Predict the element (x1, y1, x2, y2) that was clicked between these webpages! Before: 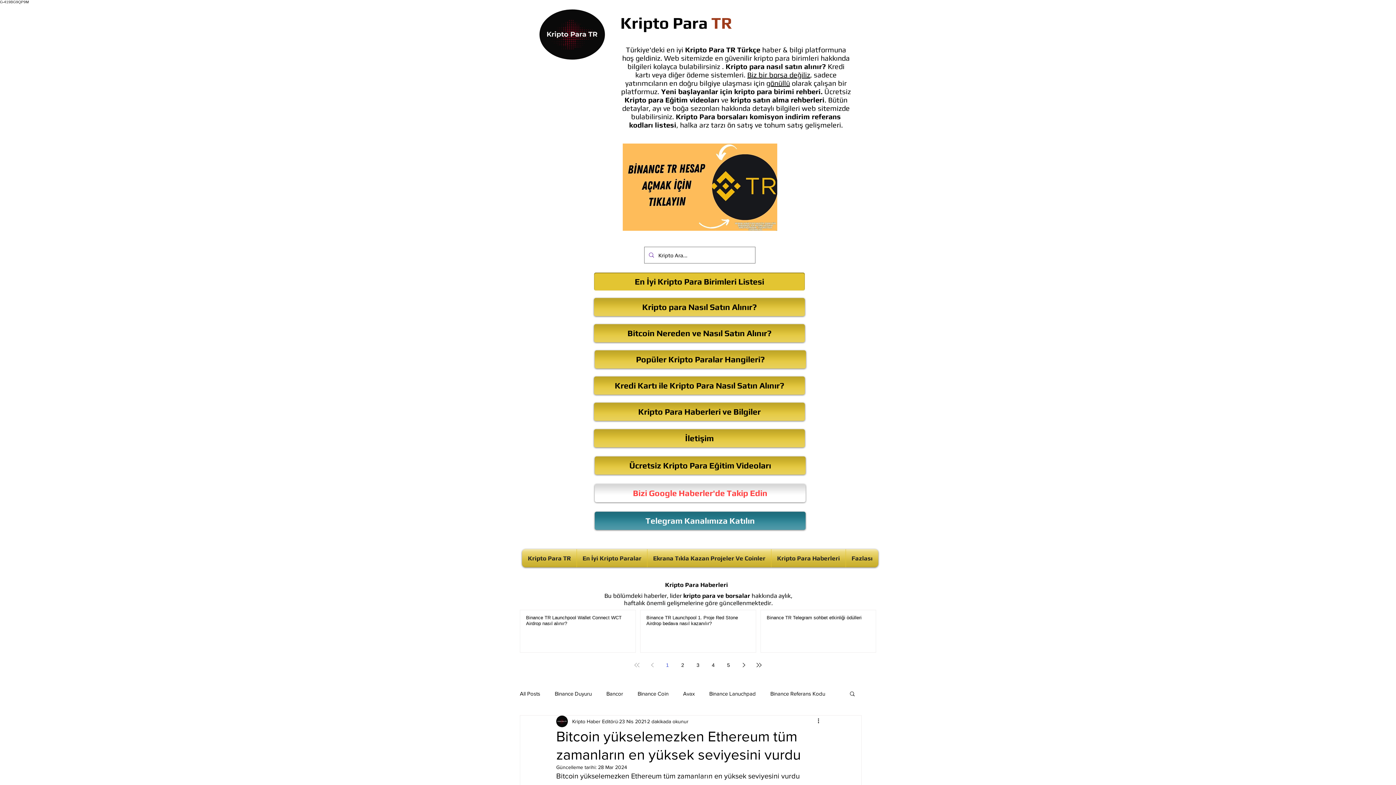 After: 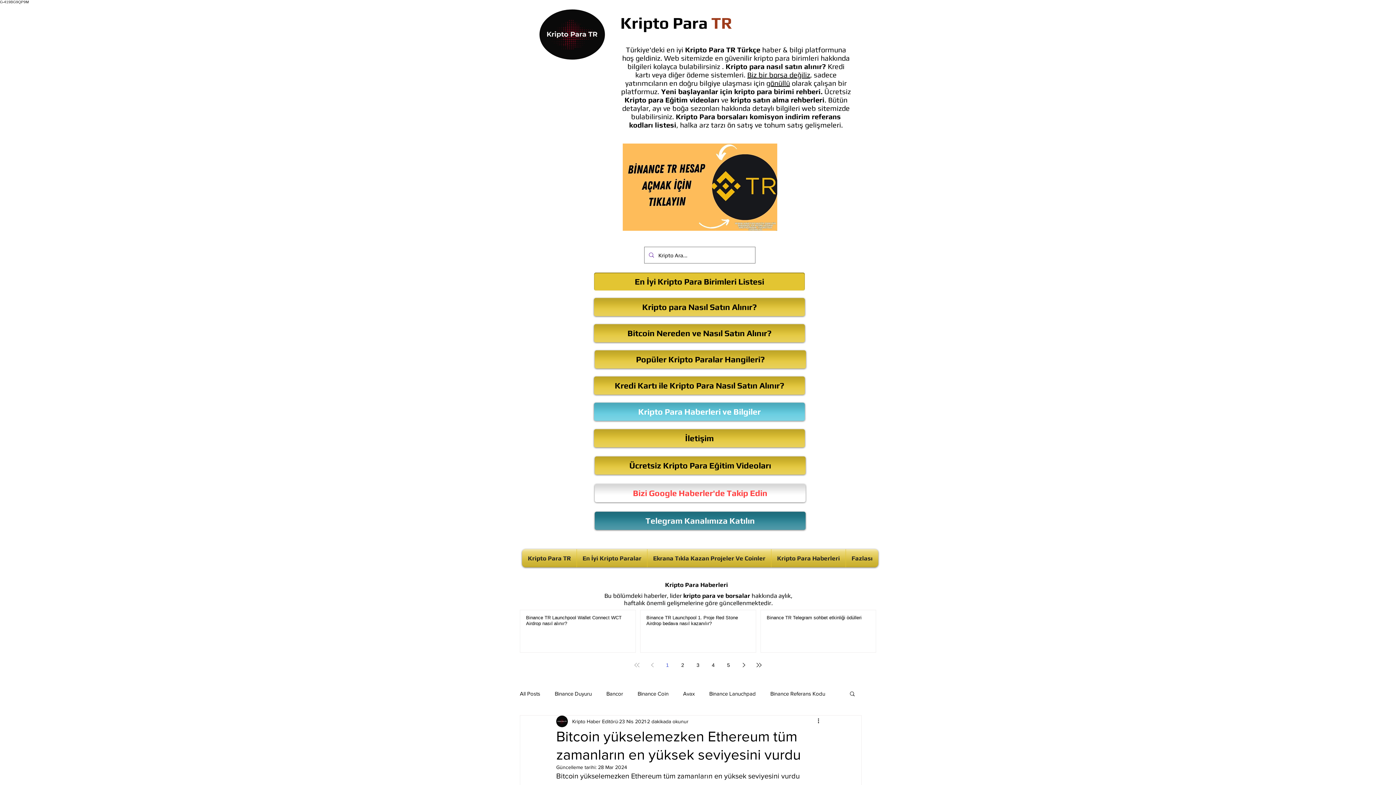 Action: bbox: (594, 402, 805, 421) label: Kripto Para Haberleri ve Bilgiler